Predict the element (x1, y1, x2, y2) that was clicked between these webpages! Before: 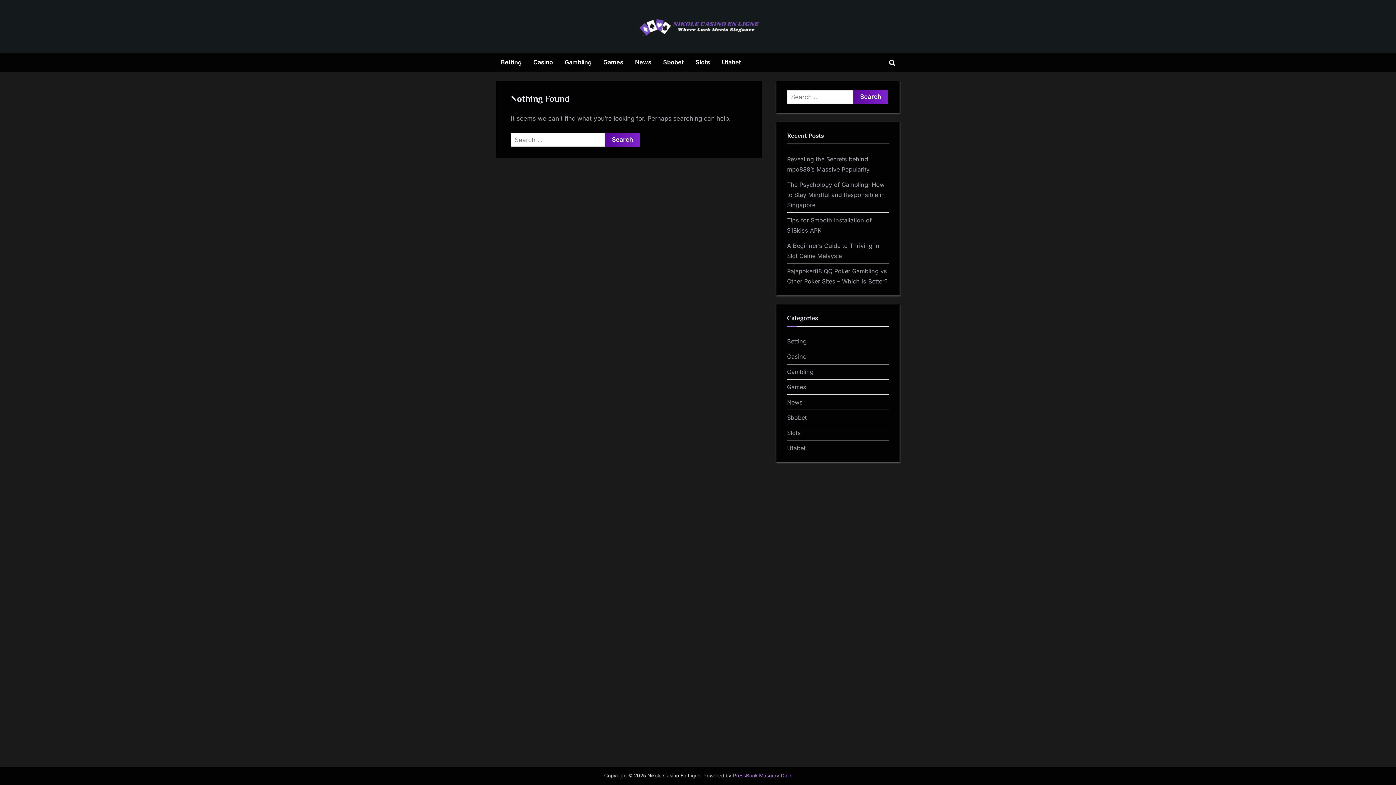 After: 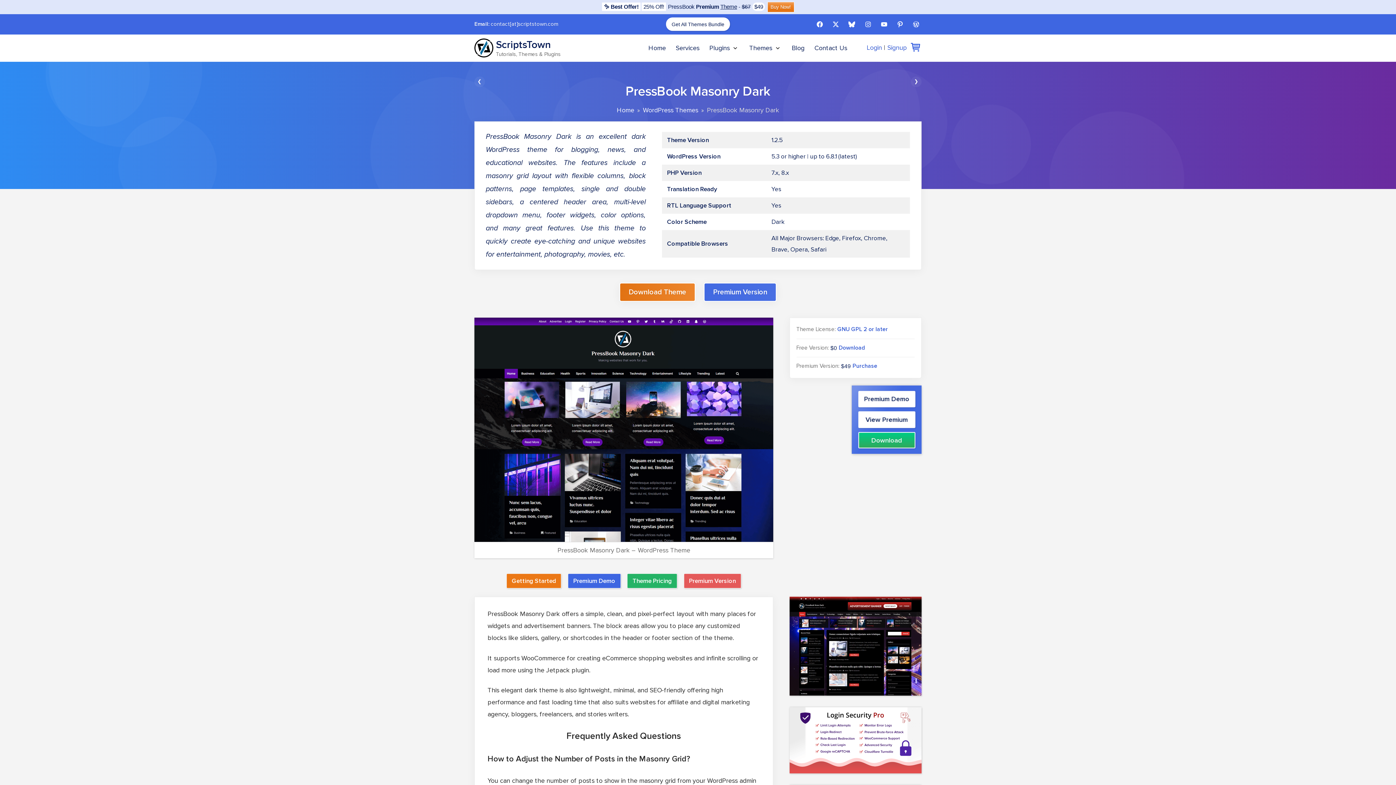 Action: bbox: (733, 773, 792, 779) label: PressBook Masonry Dark